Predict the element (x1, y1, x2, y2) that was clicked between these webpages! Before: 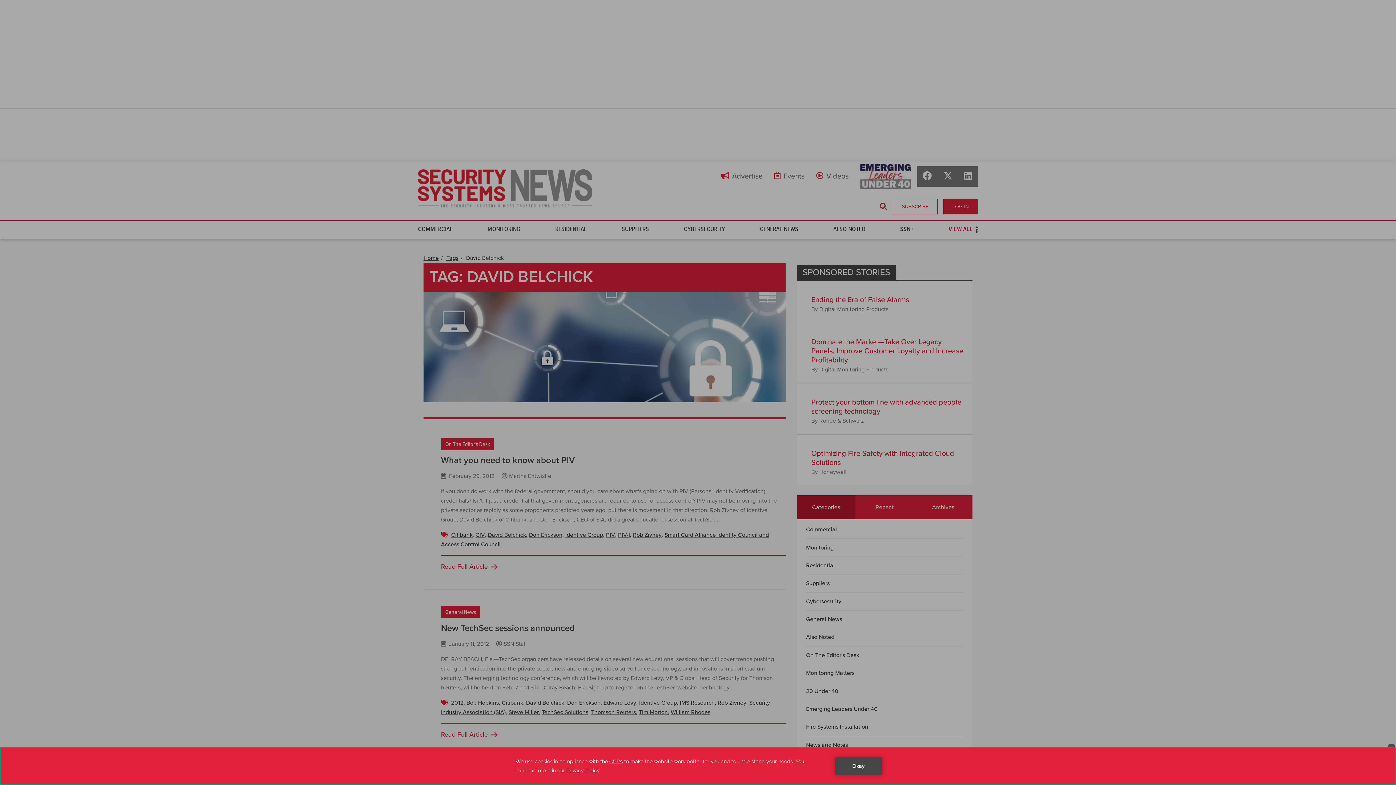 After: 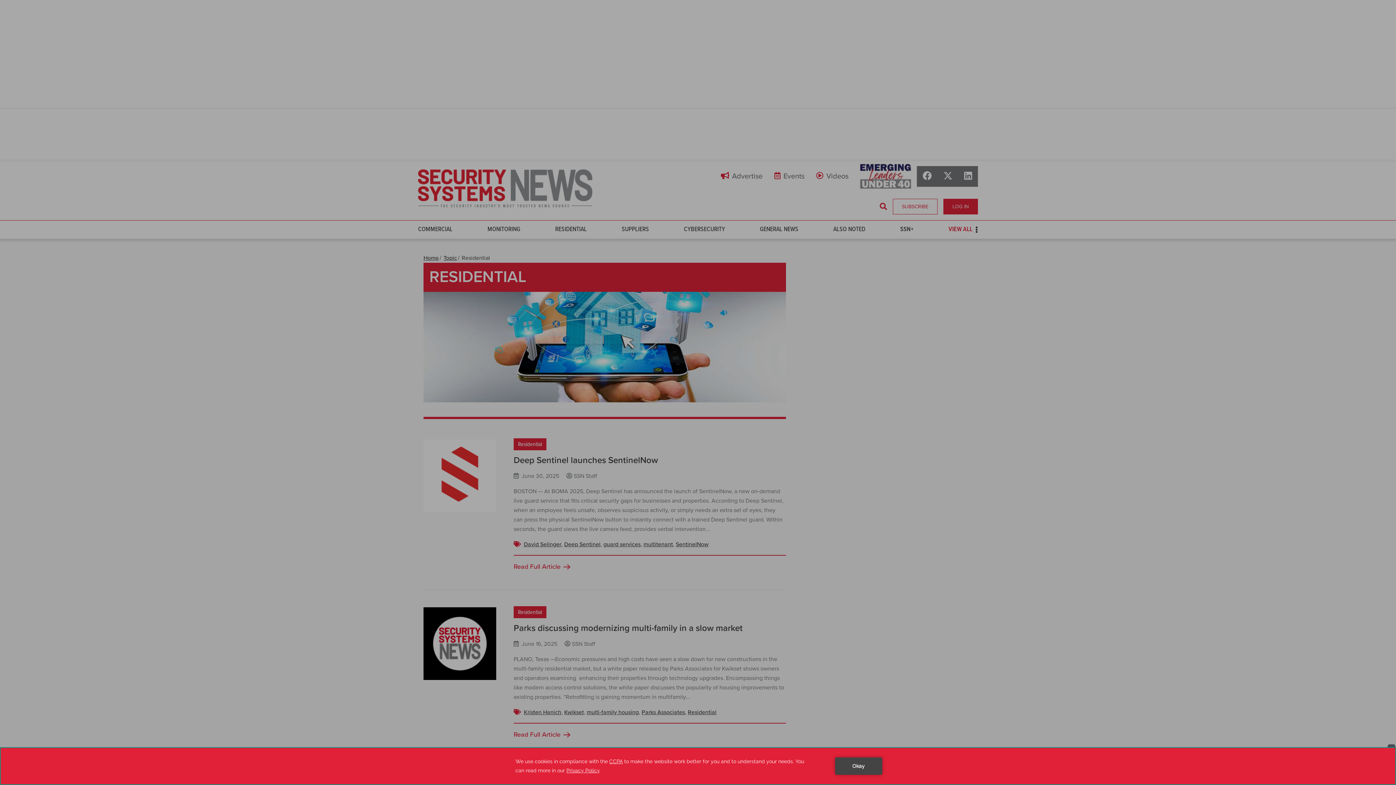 Action: bbox: (541, 220, 600, 238) label: RESIDENTIAL